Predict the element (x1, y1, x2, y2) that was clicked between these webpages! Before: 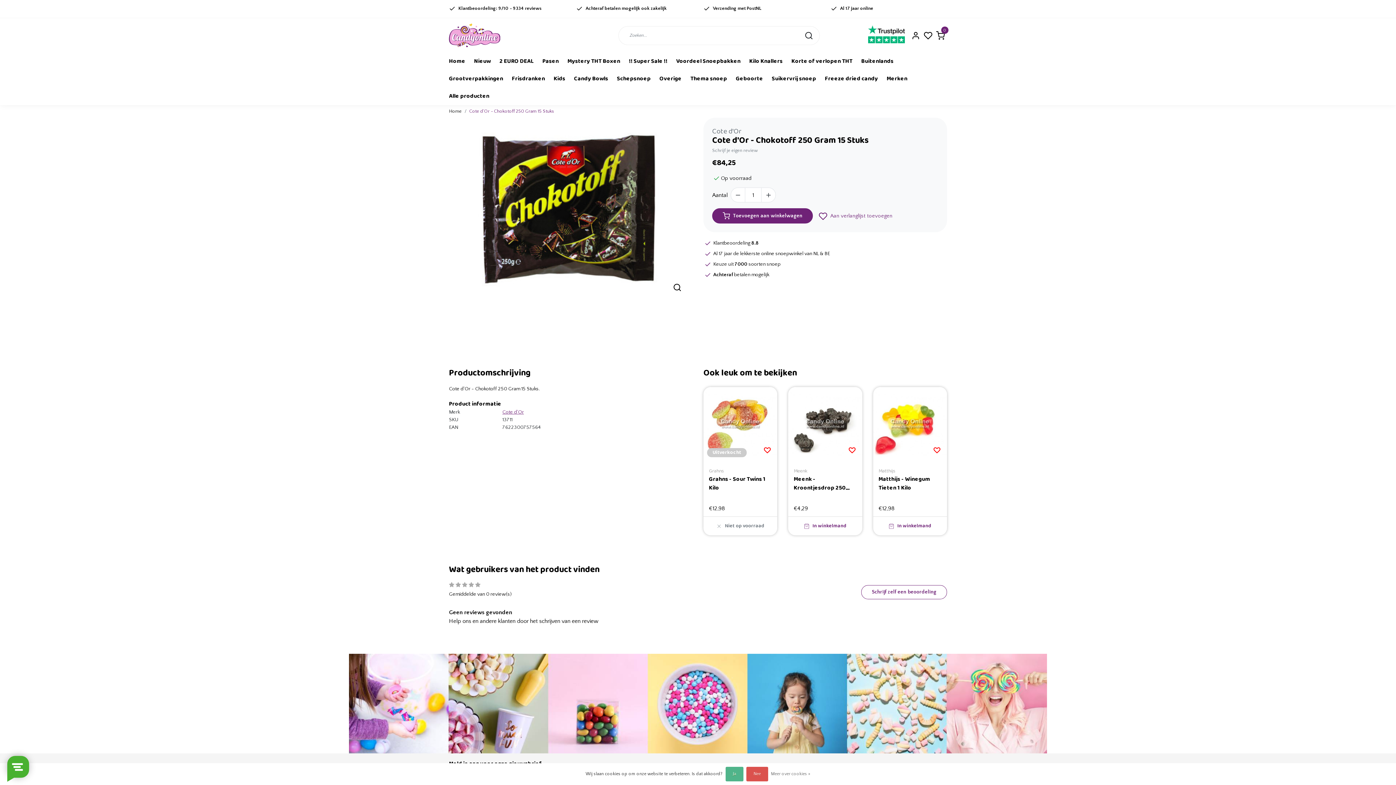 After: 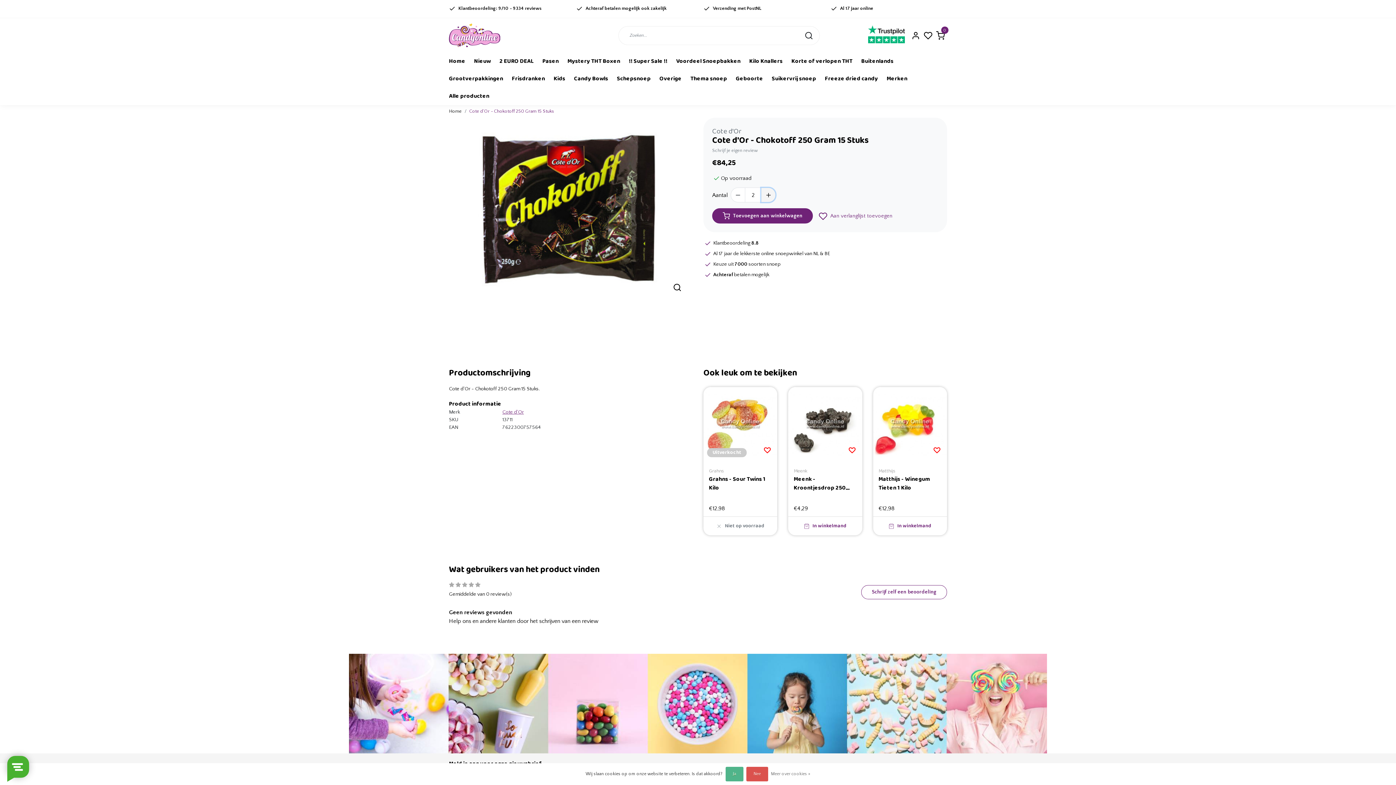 Action: bbox: (761, 188, 775, 202)